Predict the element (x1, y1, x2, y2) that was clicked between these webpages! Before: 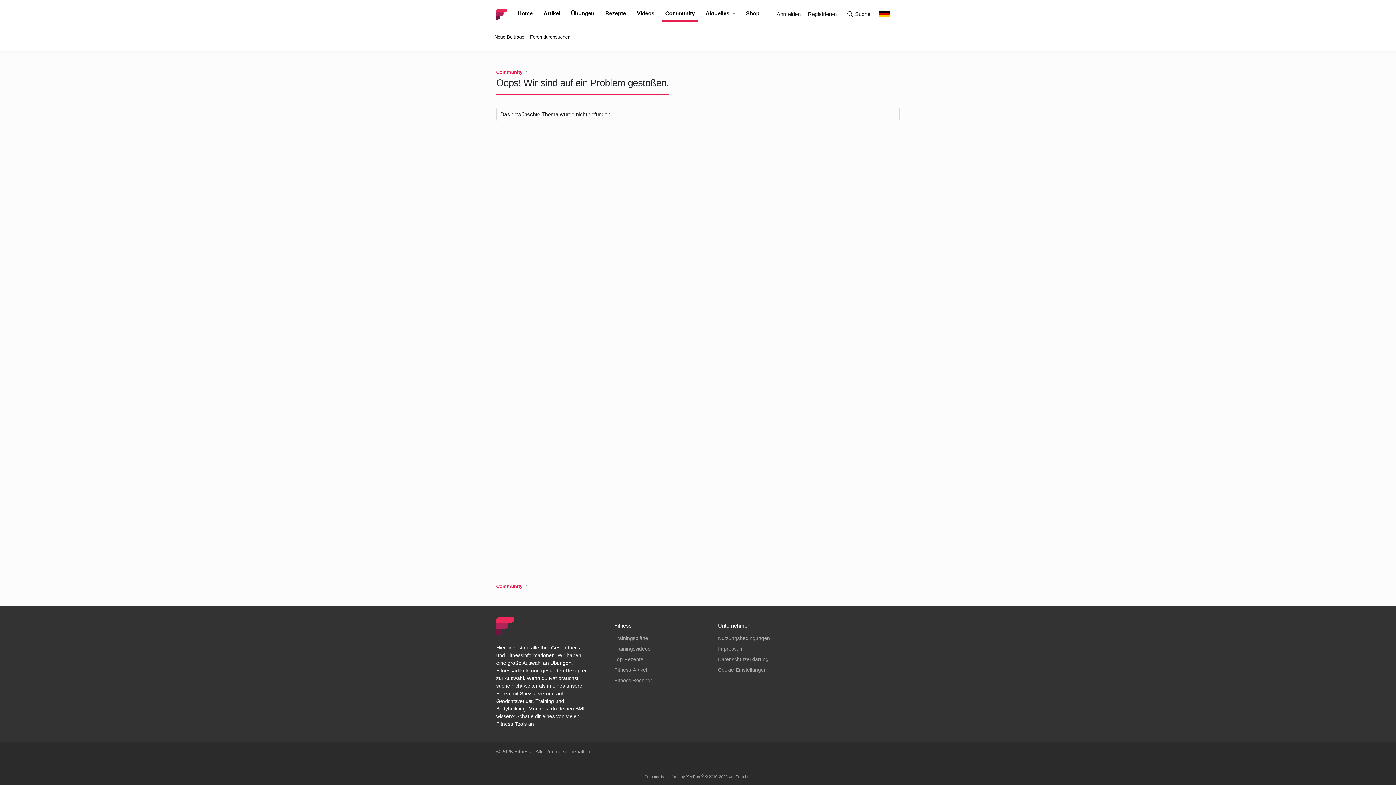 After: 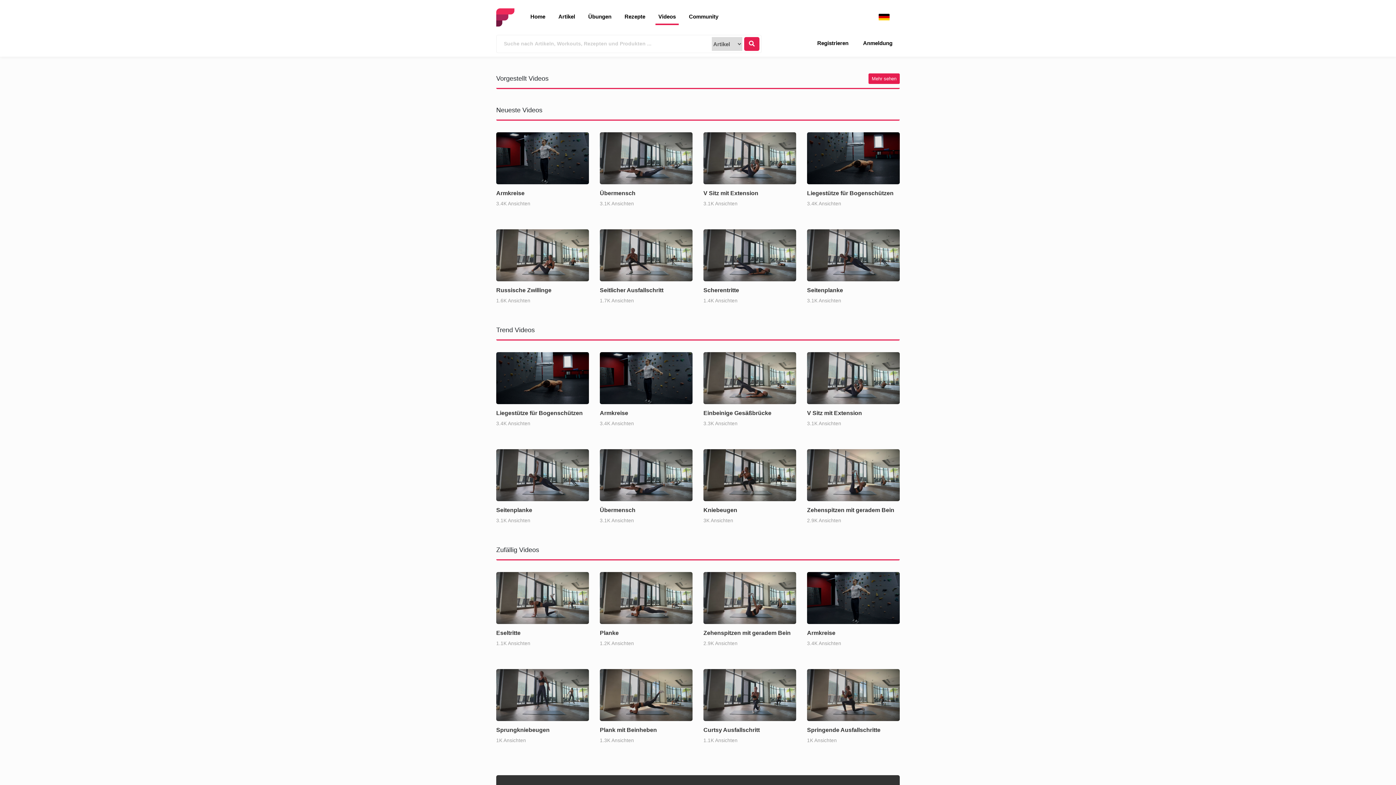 Action: bbox: (614, 646, 650, 652) label: Trainingsvideos